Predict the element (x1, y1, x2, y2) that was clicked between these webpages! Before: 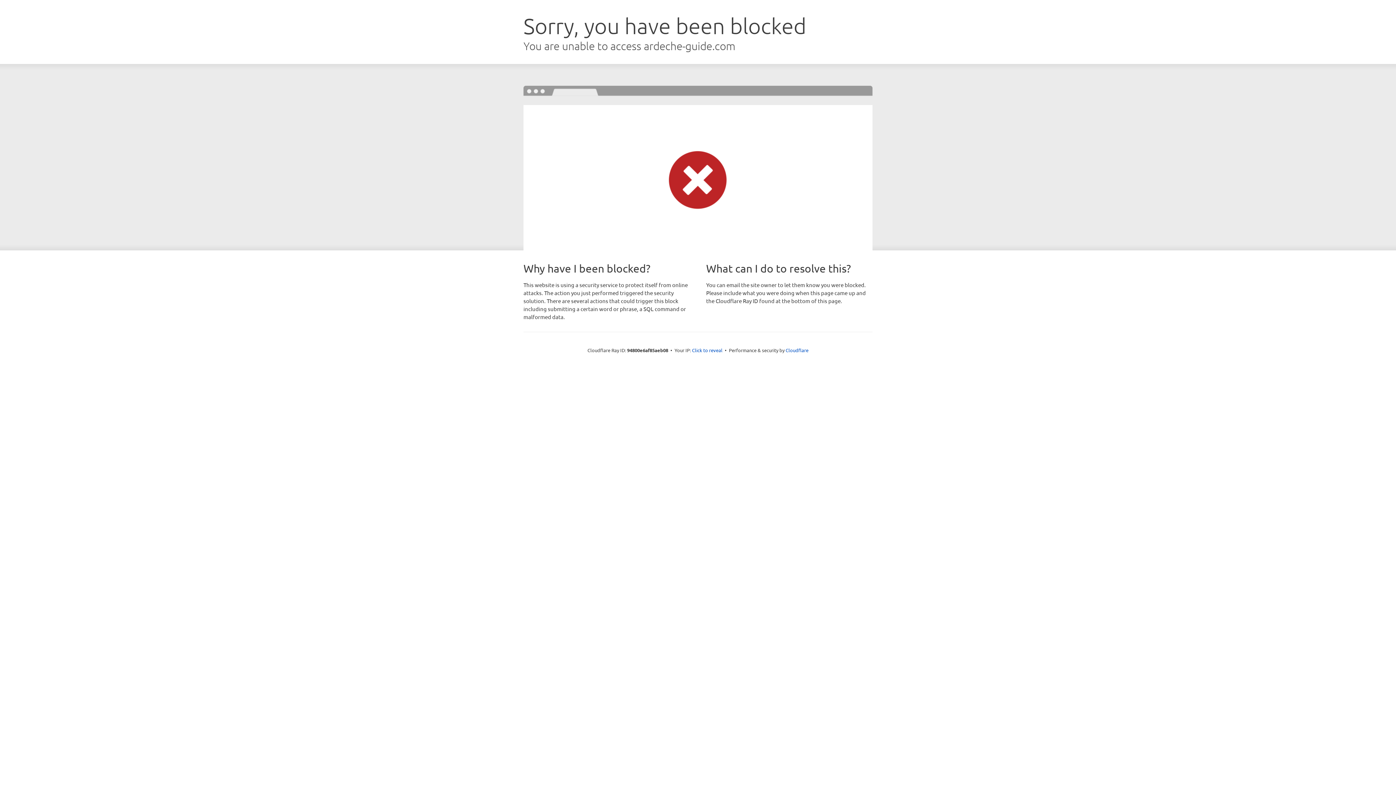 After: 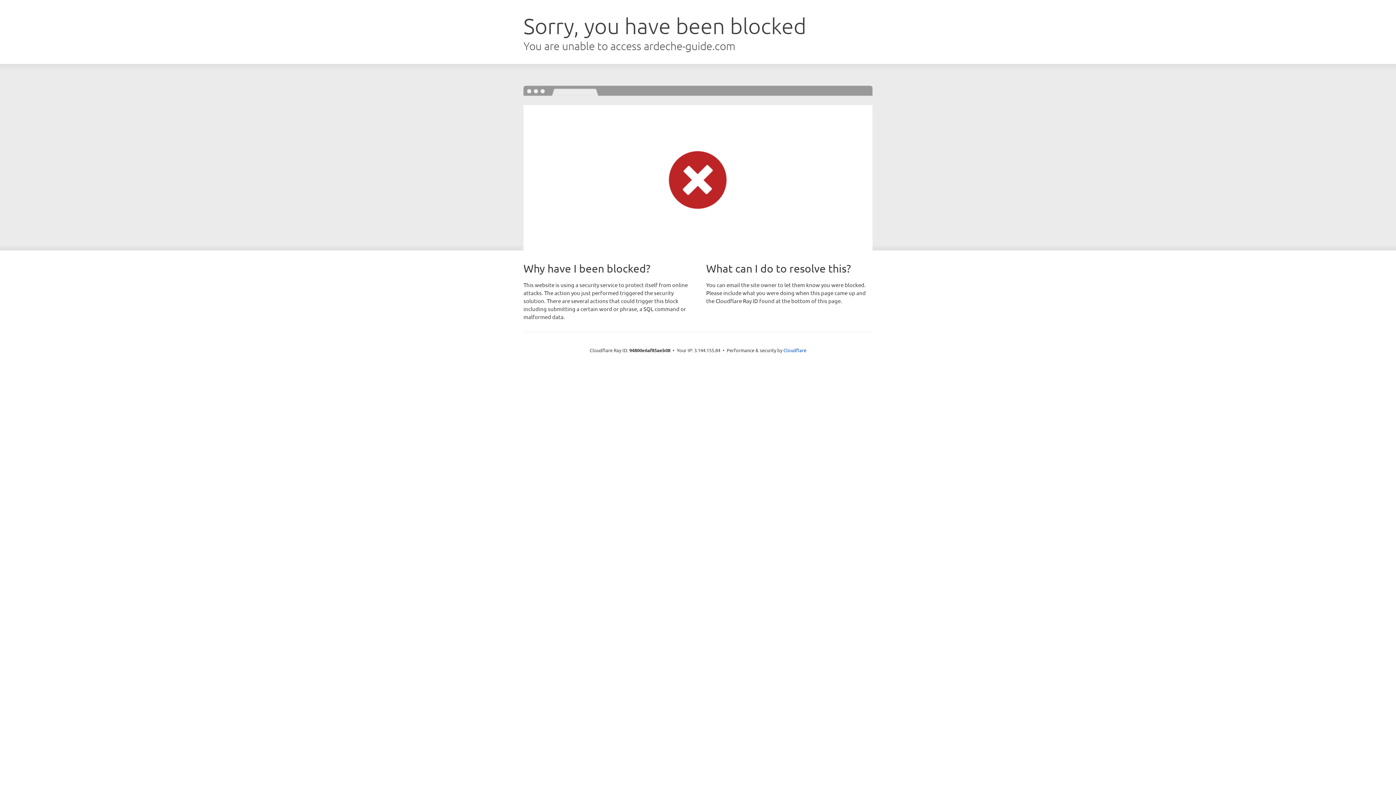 Action: label: Click to reveal bbox: (692, 346, 722, 353)